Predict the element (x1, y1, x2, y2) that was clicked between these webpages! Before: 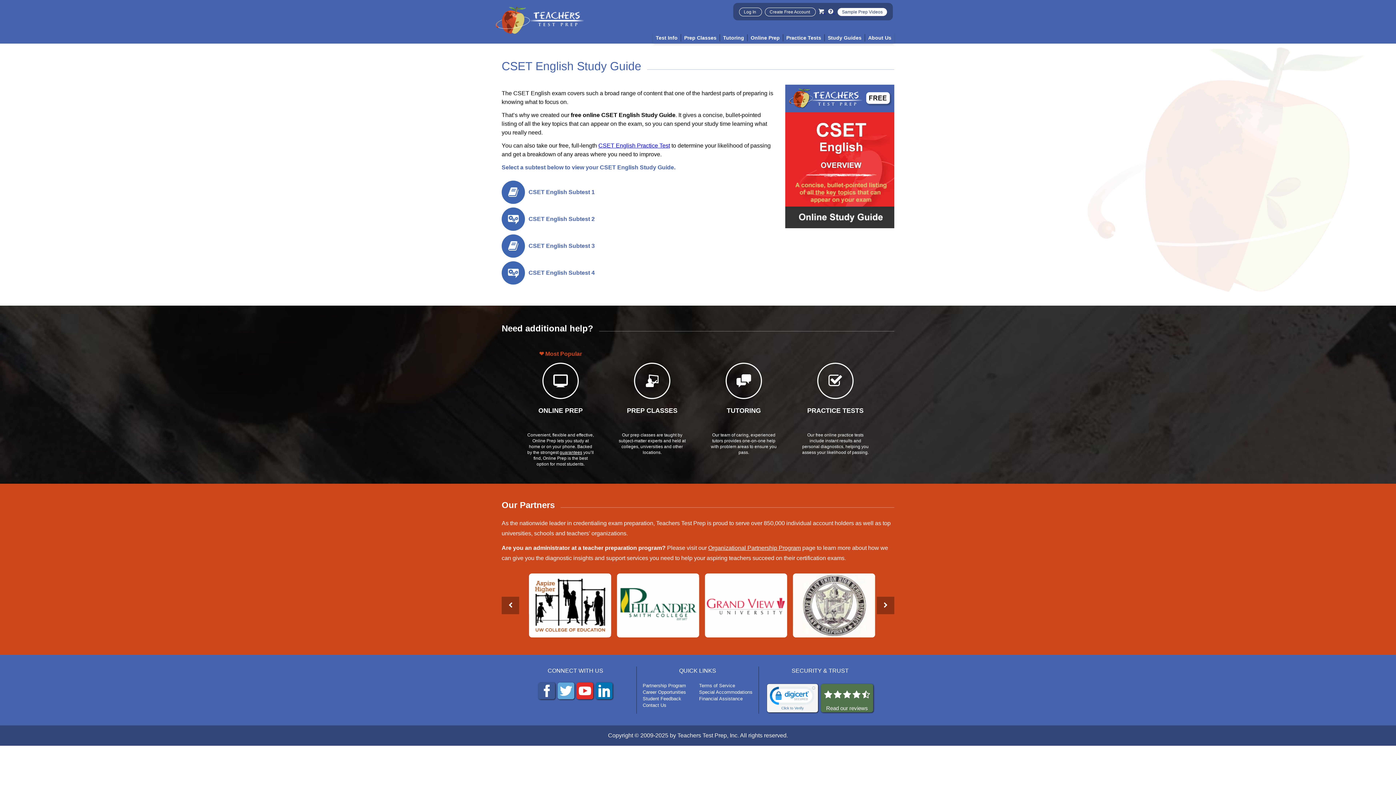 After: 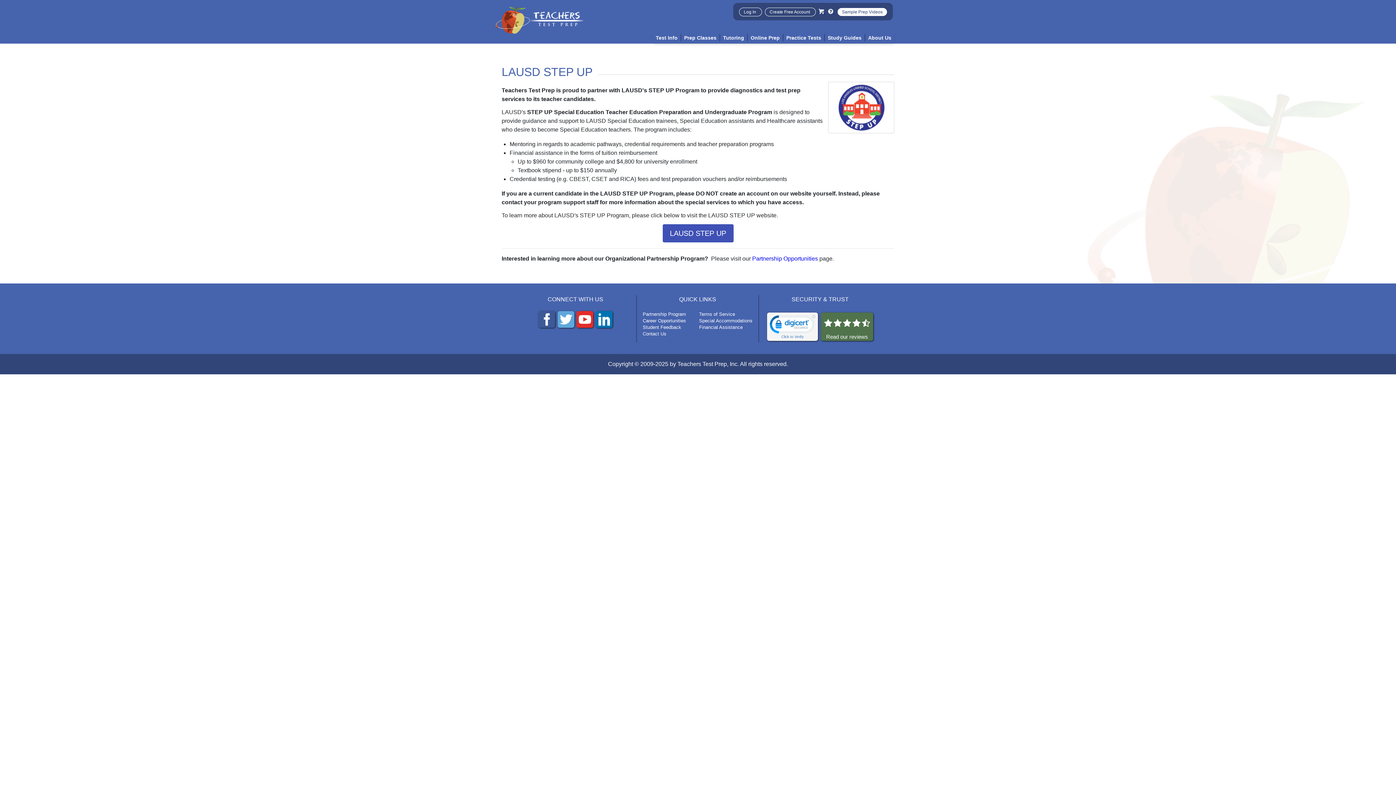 Action: bbox: (613, 573, 695, 637)